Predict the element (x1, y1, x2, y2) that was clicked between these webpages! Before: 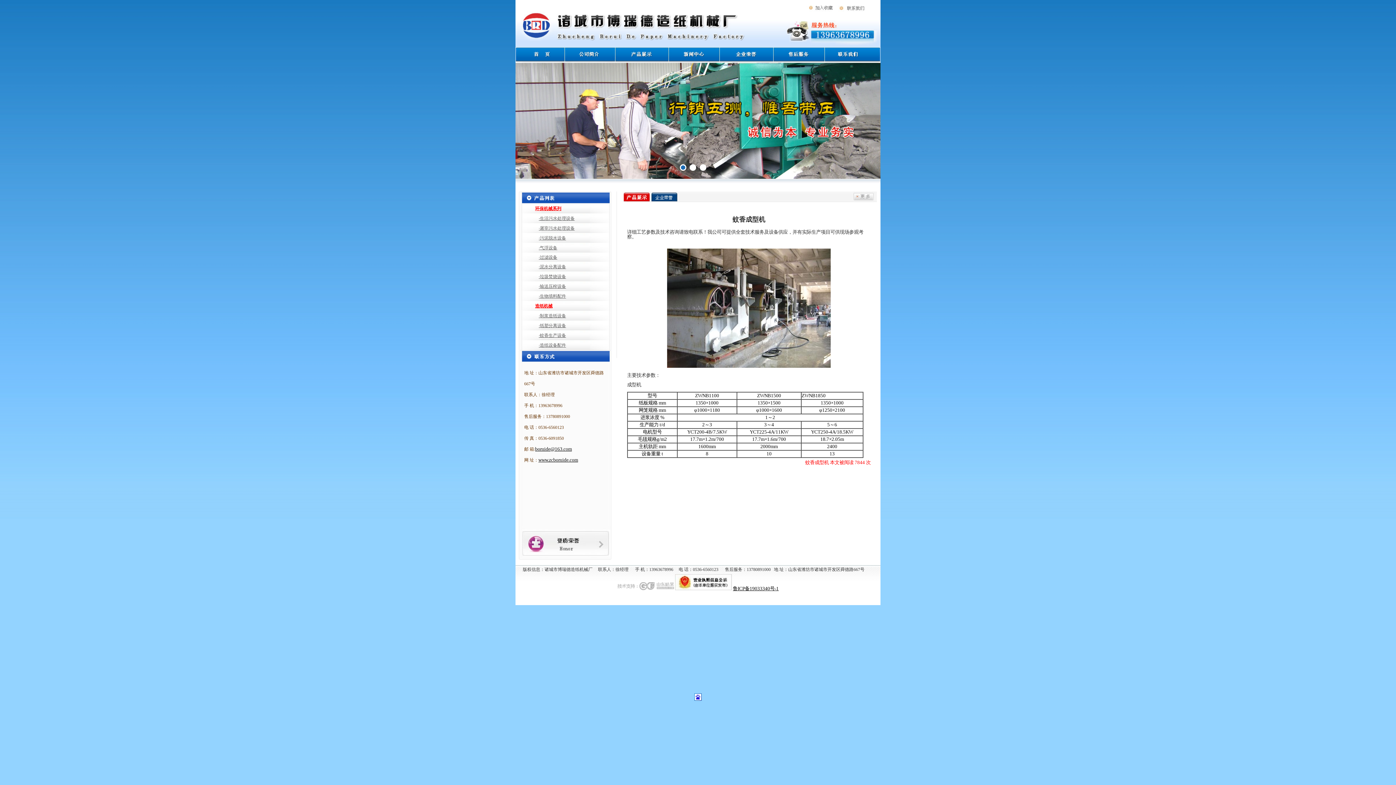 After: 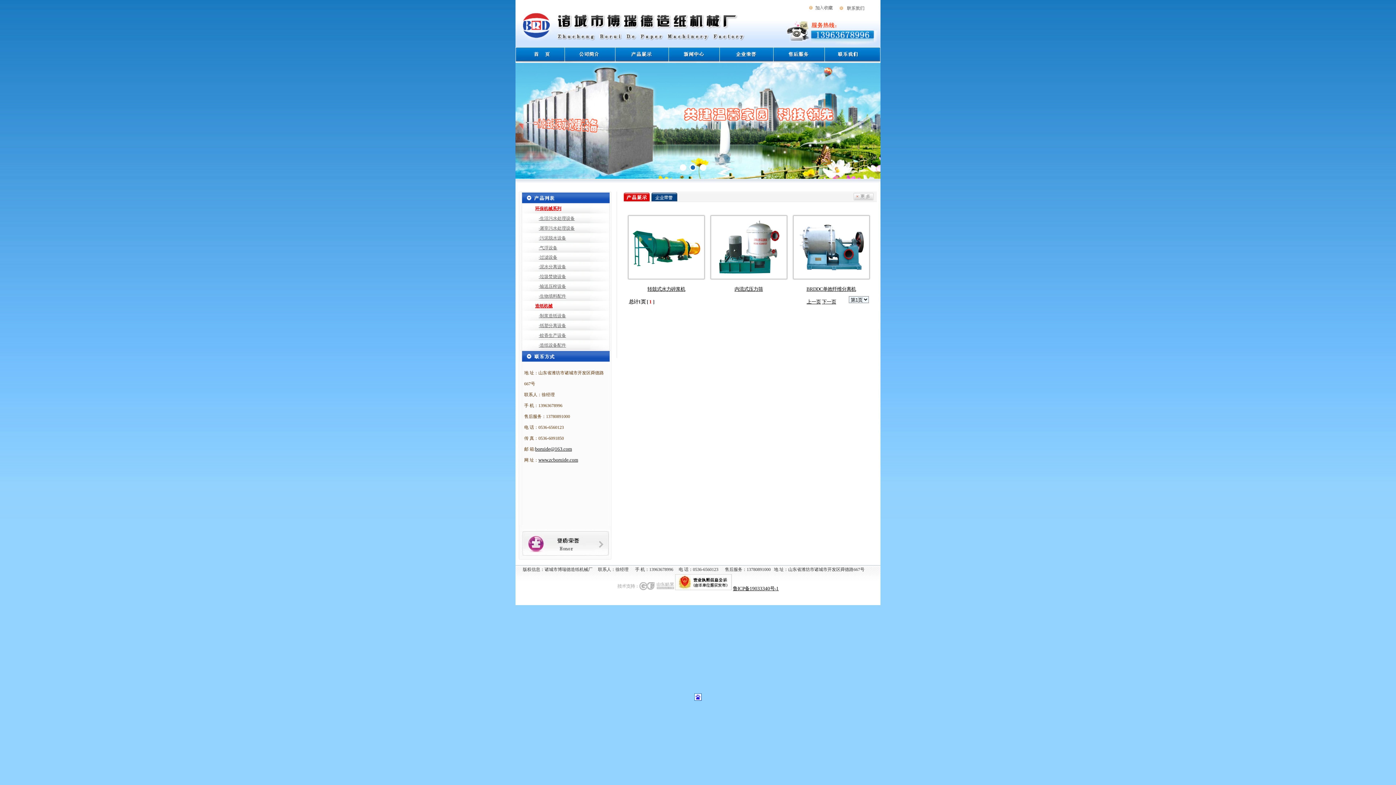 Action: label: ·纸塑分离设备 bbox: (538, 323, 566, 328)